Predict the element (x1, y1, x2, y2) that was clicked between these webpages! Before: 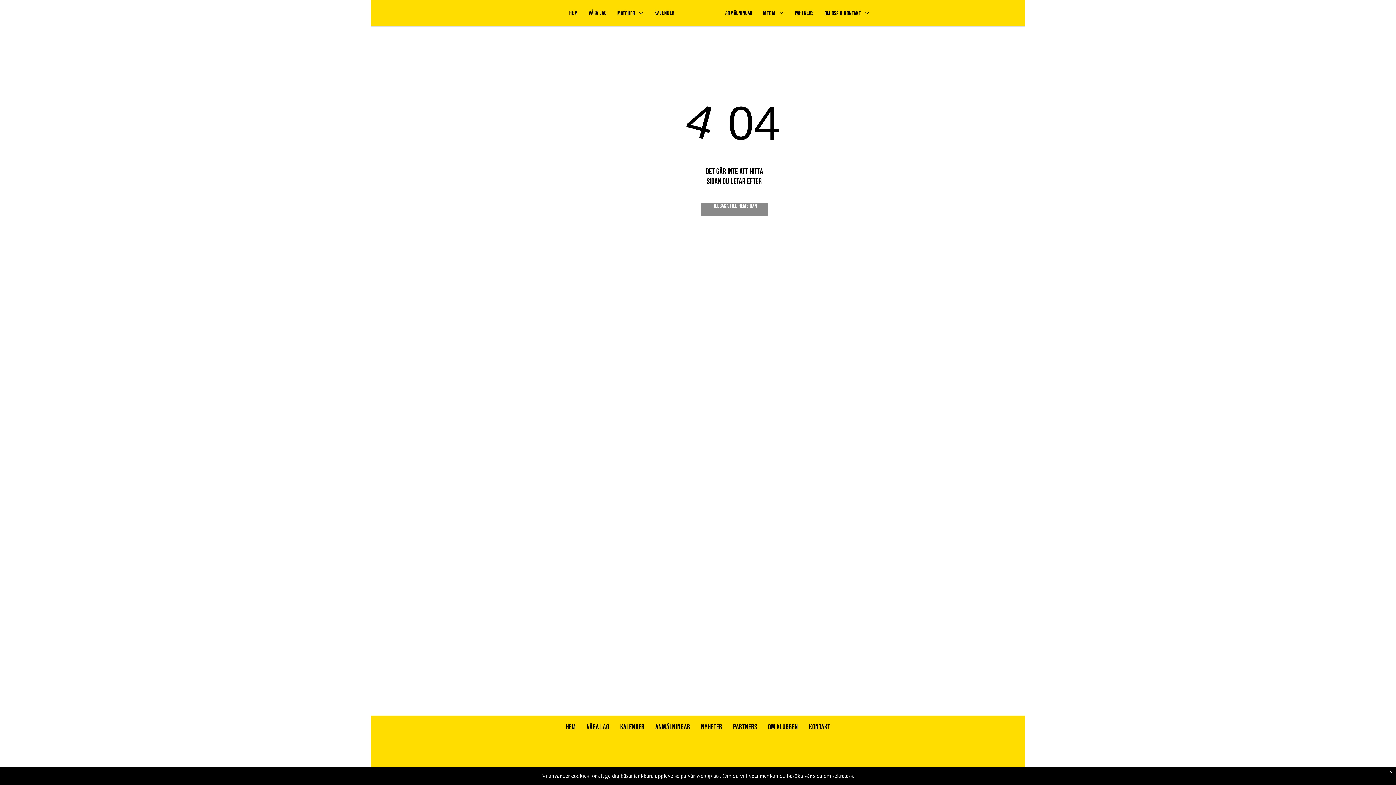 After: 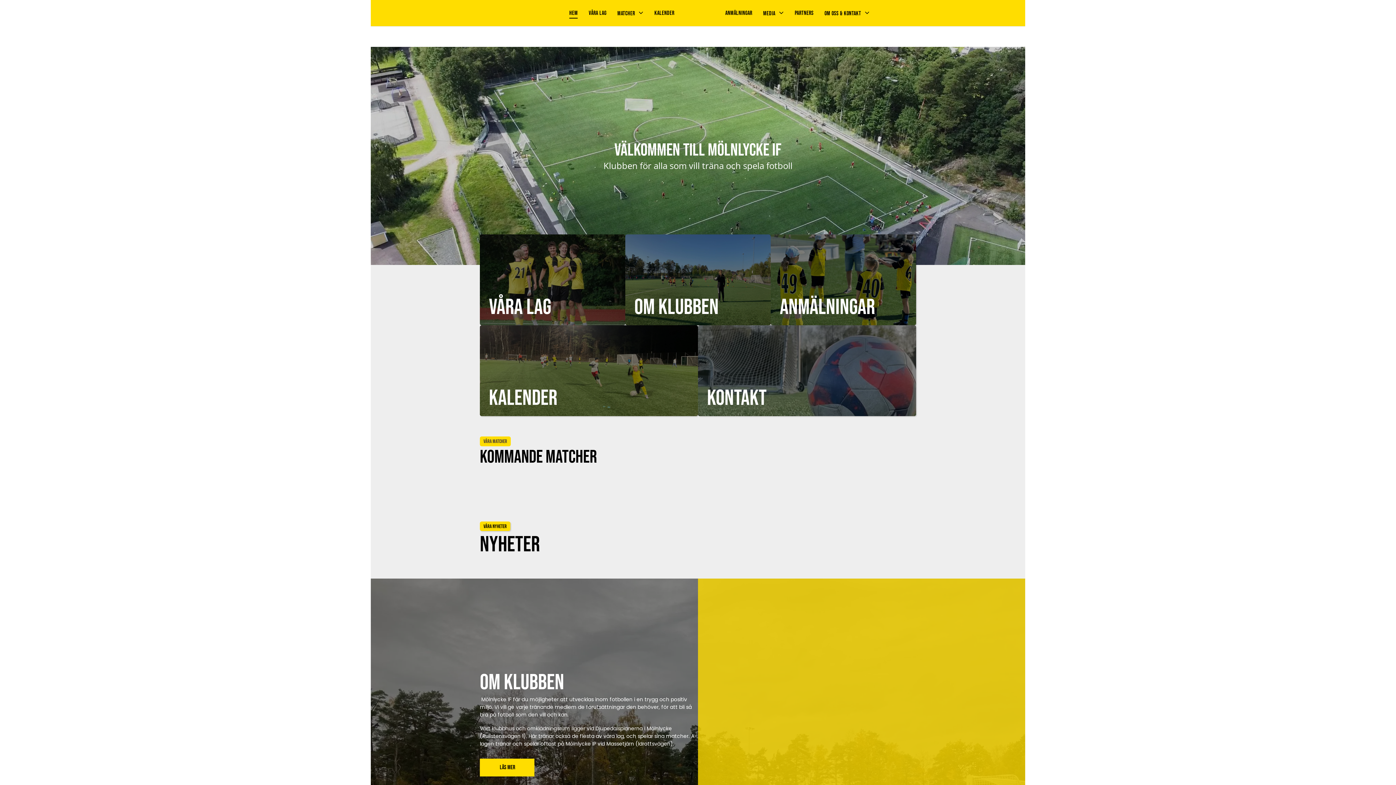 Action: bbox: (681, 6, 718, 19)